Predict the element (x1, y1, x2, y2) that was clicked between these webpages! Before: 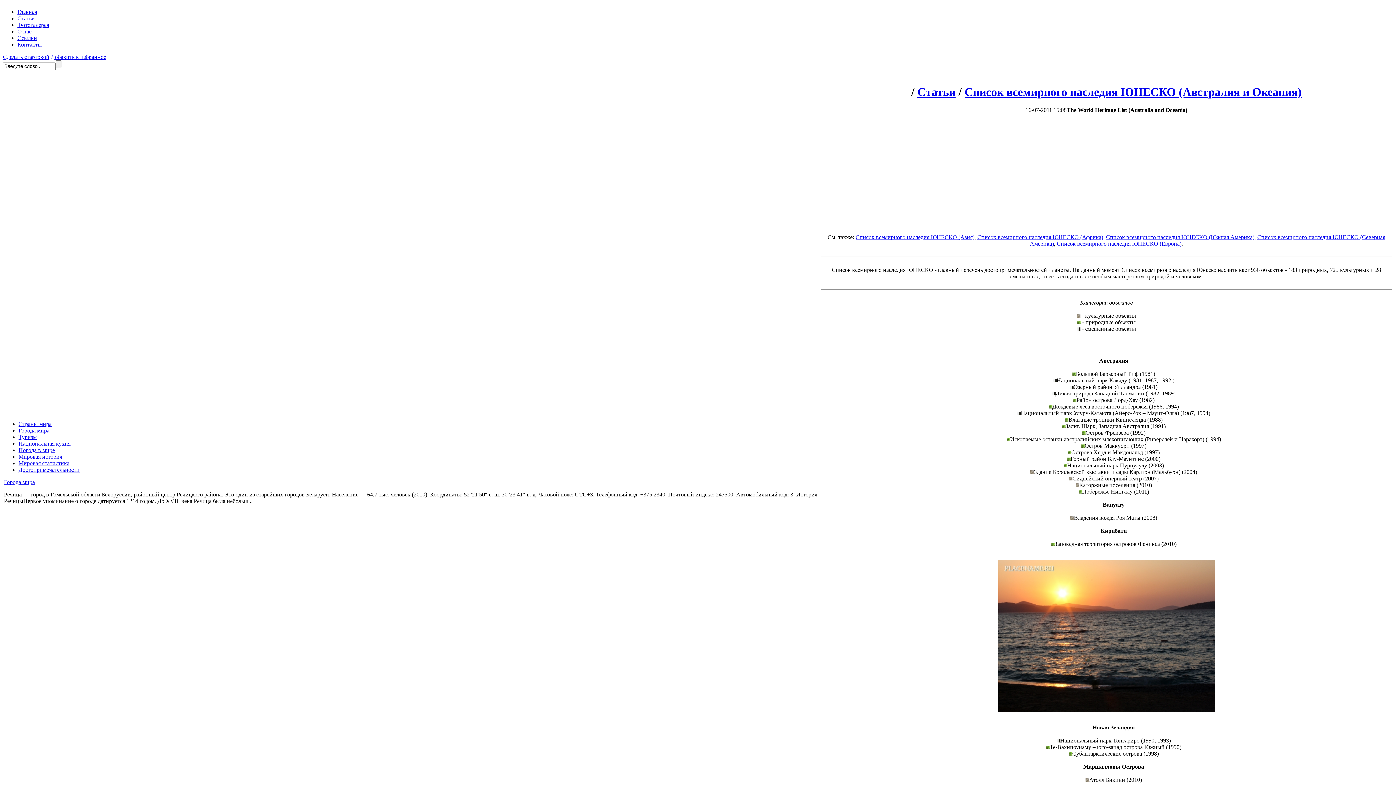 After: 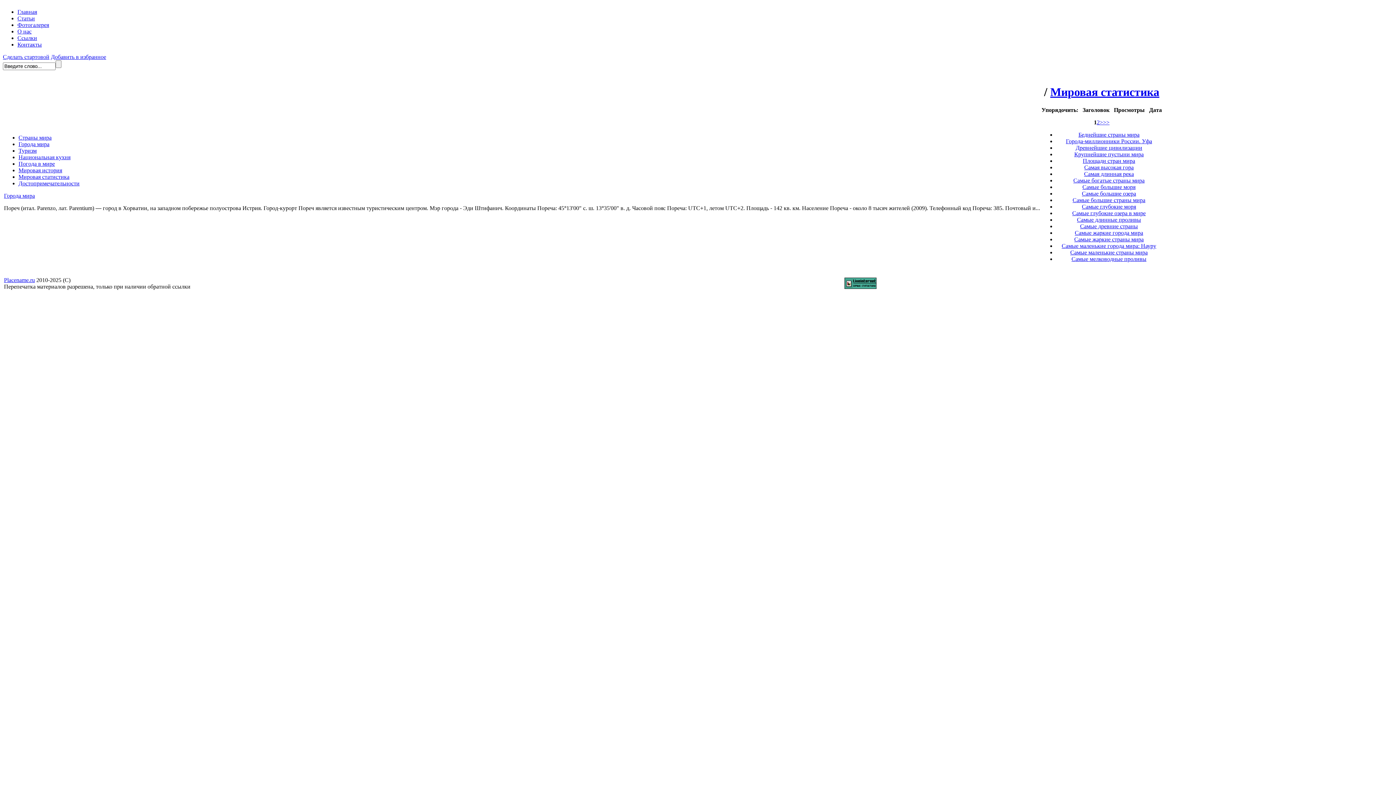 Action: bbox: (18, 460, 69, 466) label: Мировая статистика